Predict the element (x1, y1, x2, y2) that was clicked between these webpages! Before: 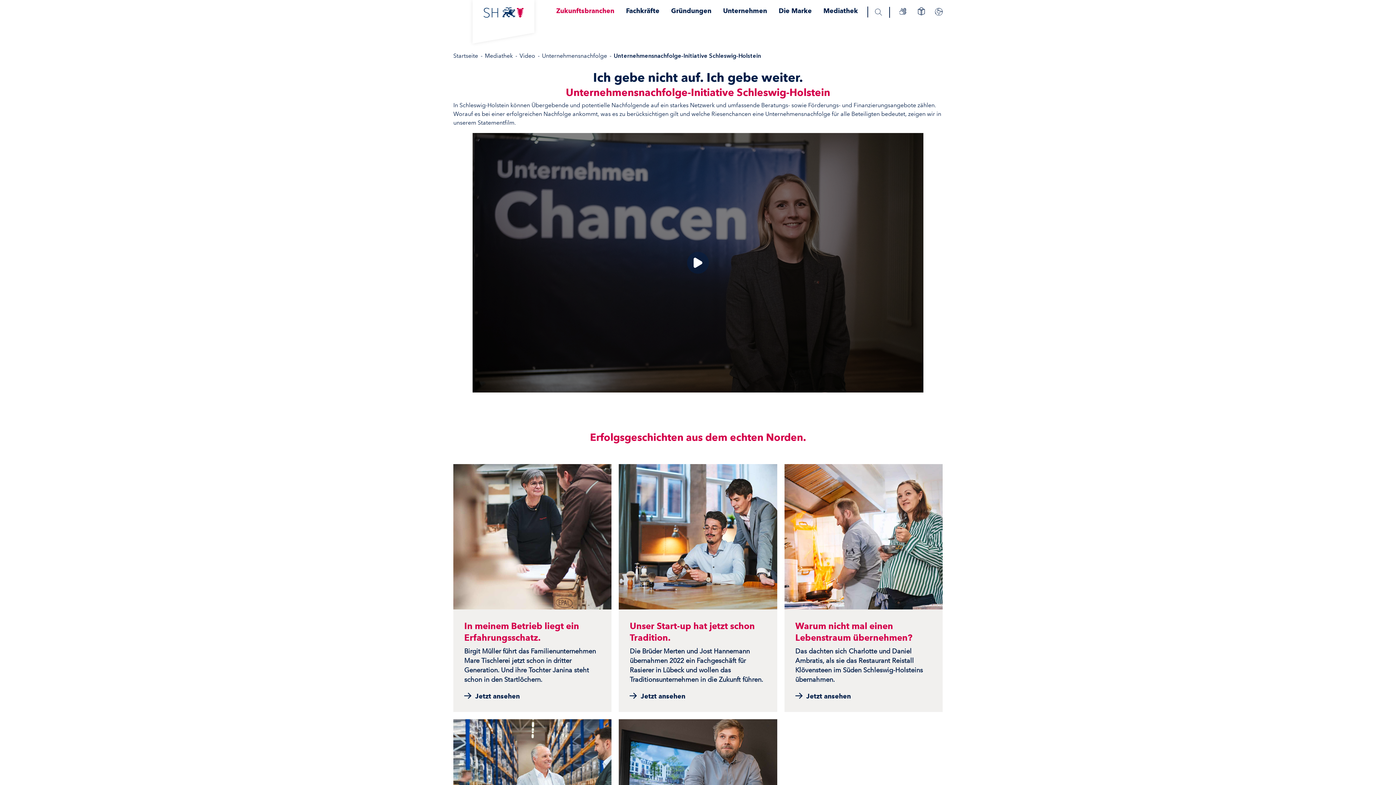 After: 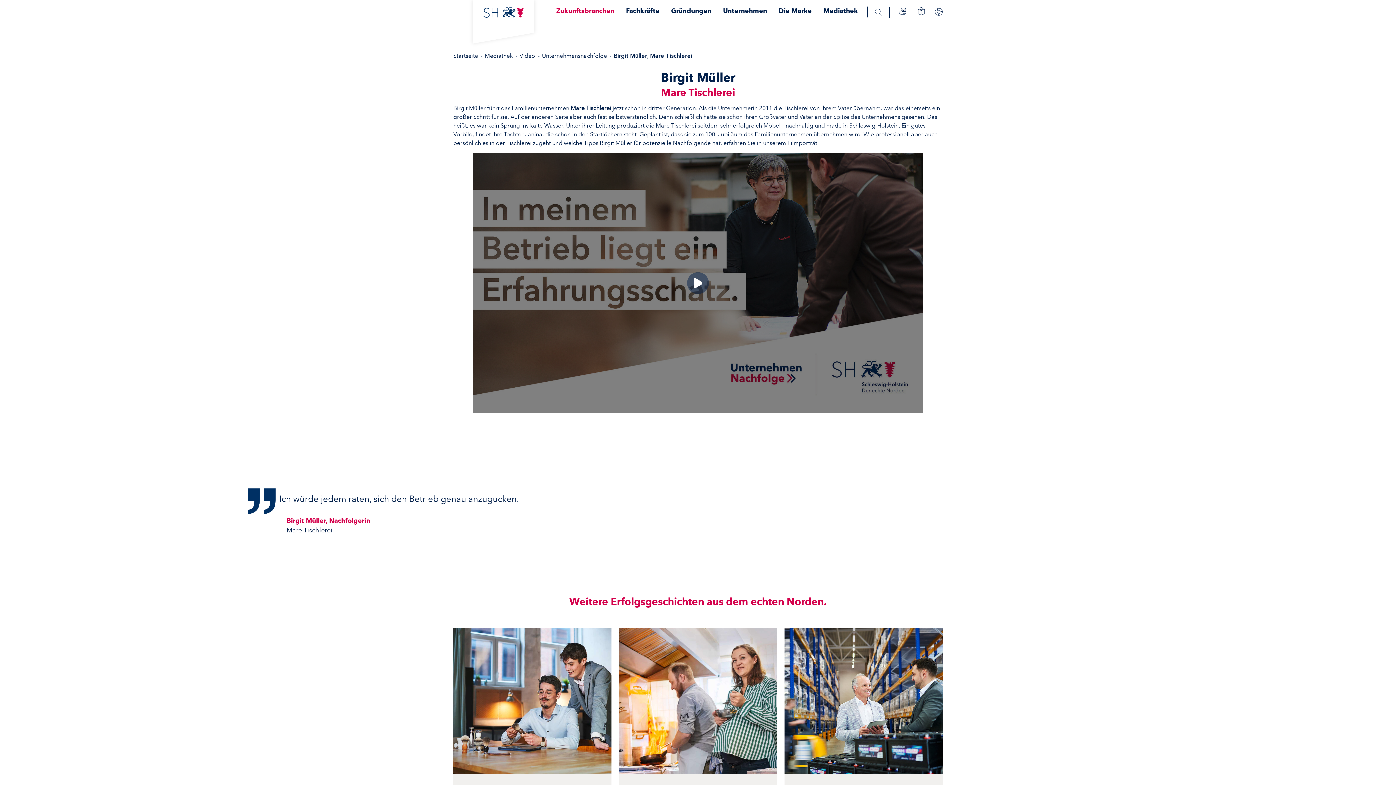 Action: label: Jetzt ansehen bbox: (464, 692, 520, 700)